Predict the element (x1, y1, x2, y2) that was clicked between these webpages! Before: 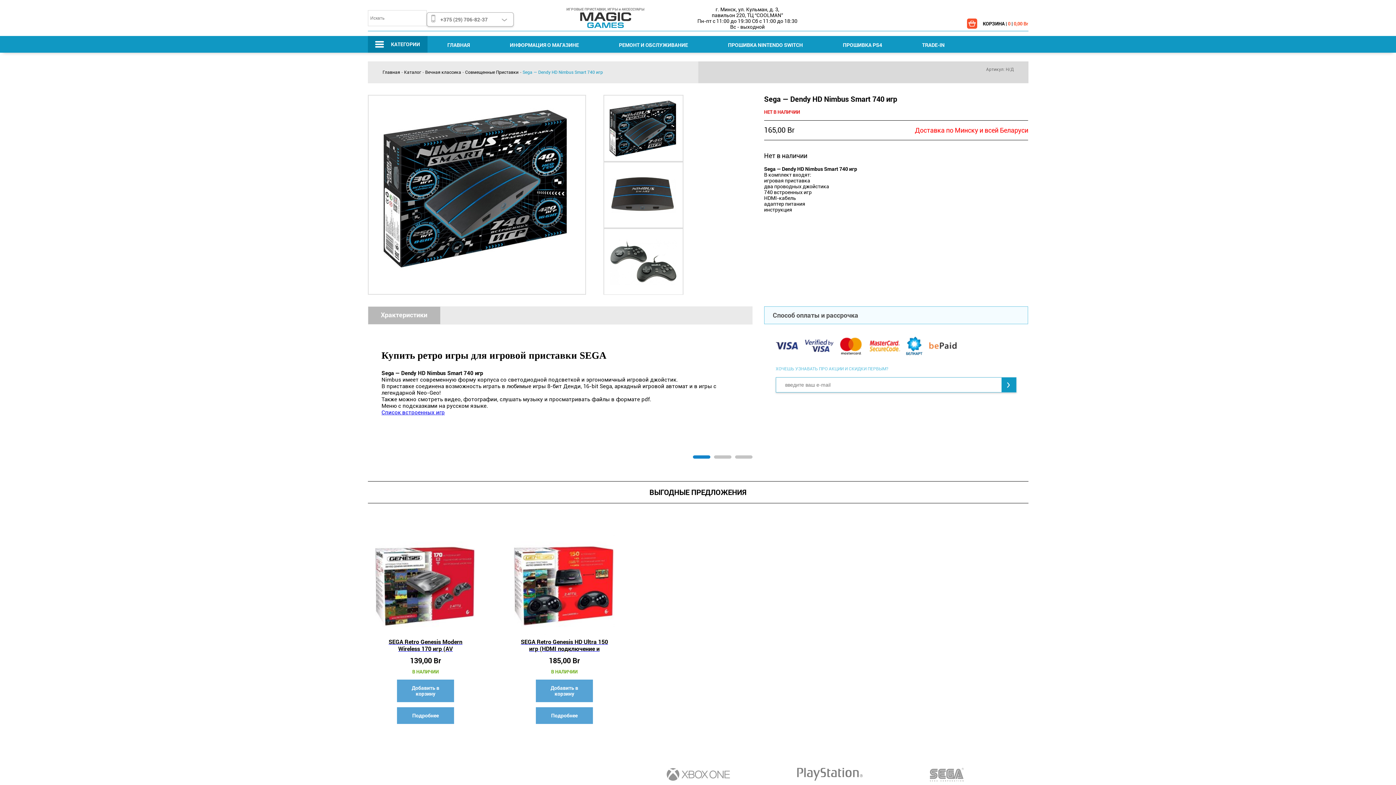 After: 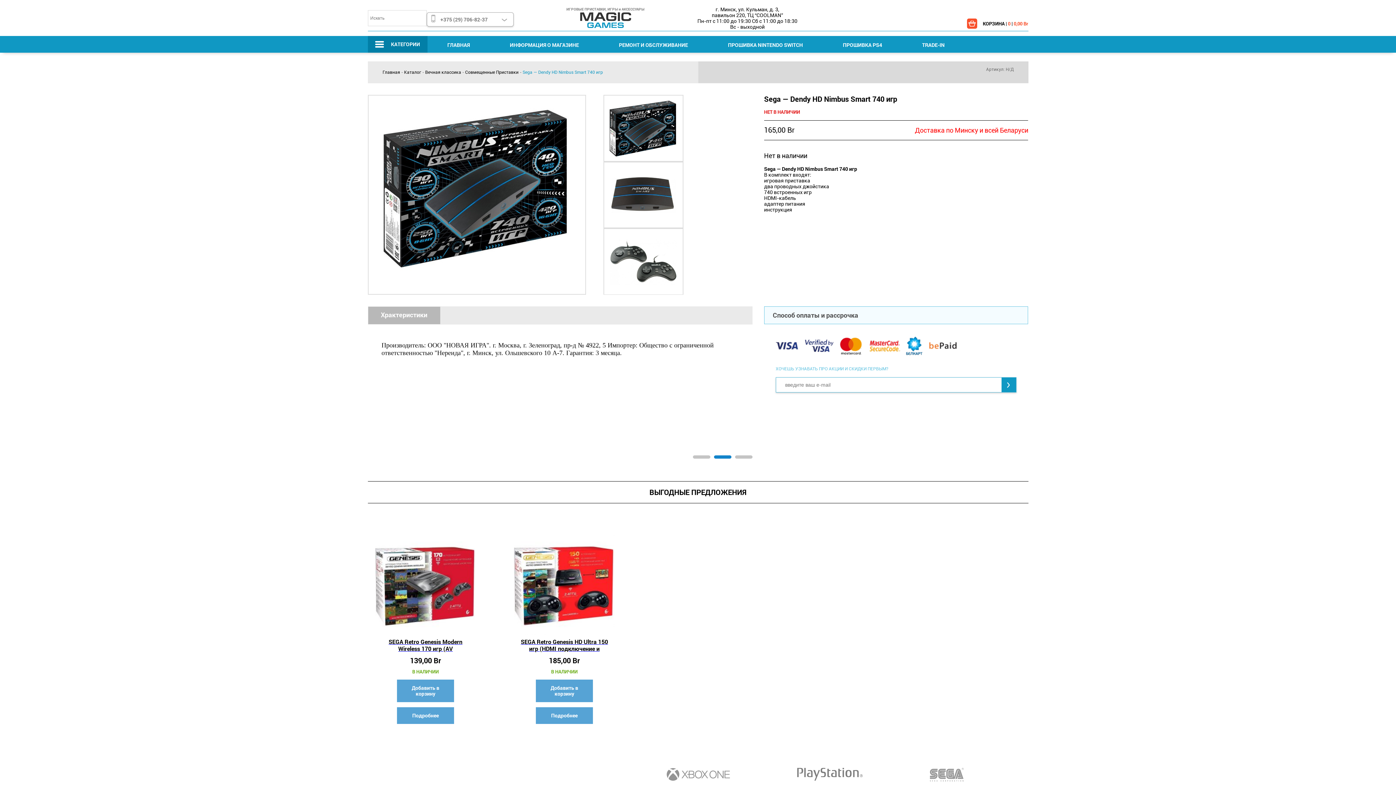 Action: bbox: (1001, 377, 1016, 392)